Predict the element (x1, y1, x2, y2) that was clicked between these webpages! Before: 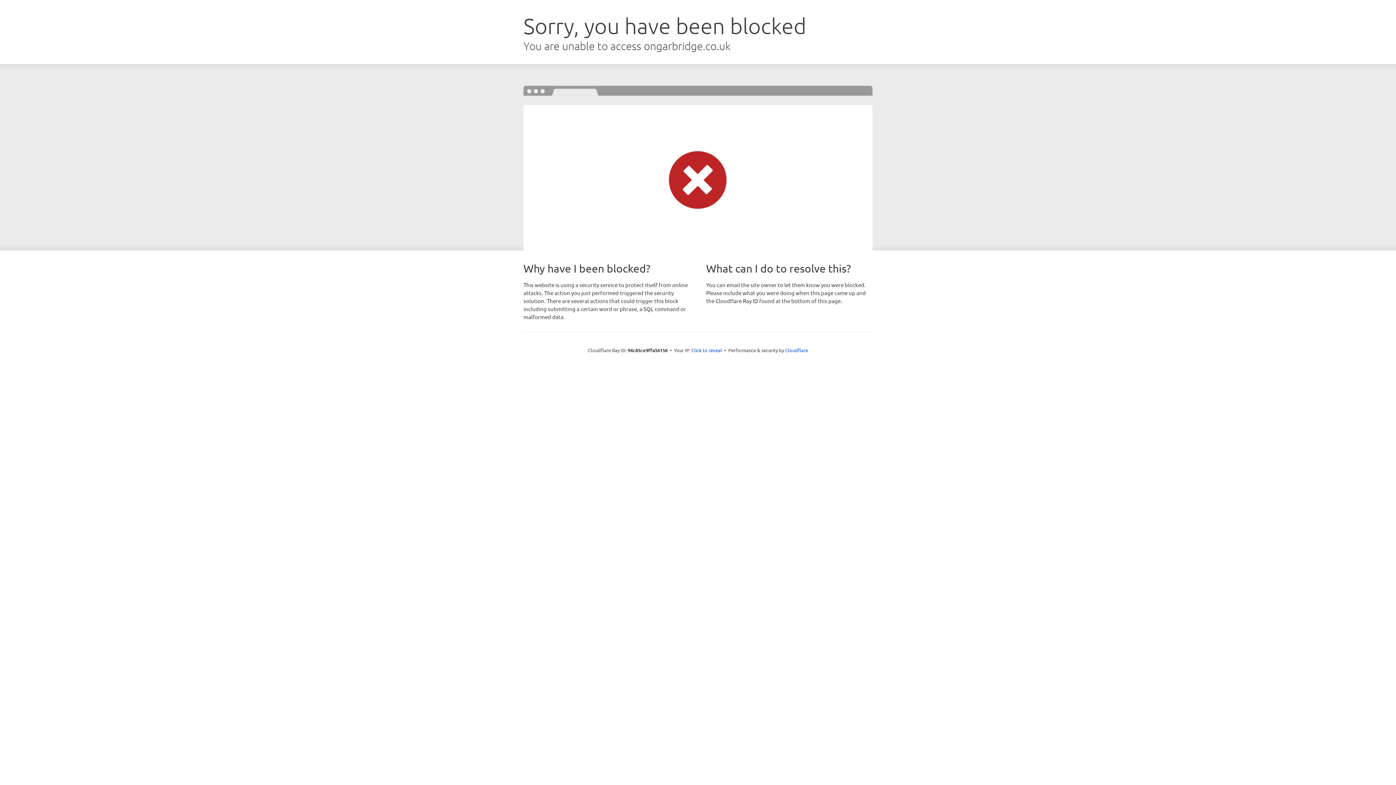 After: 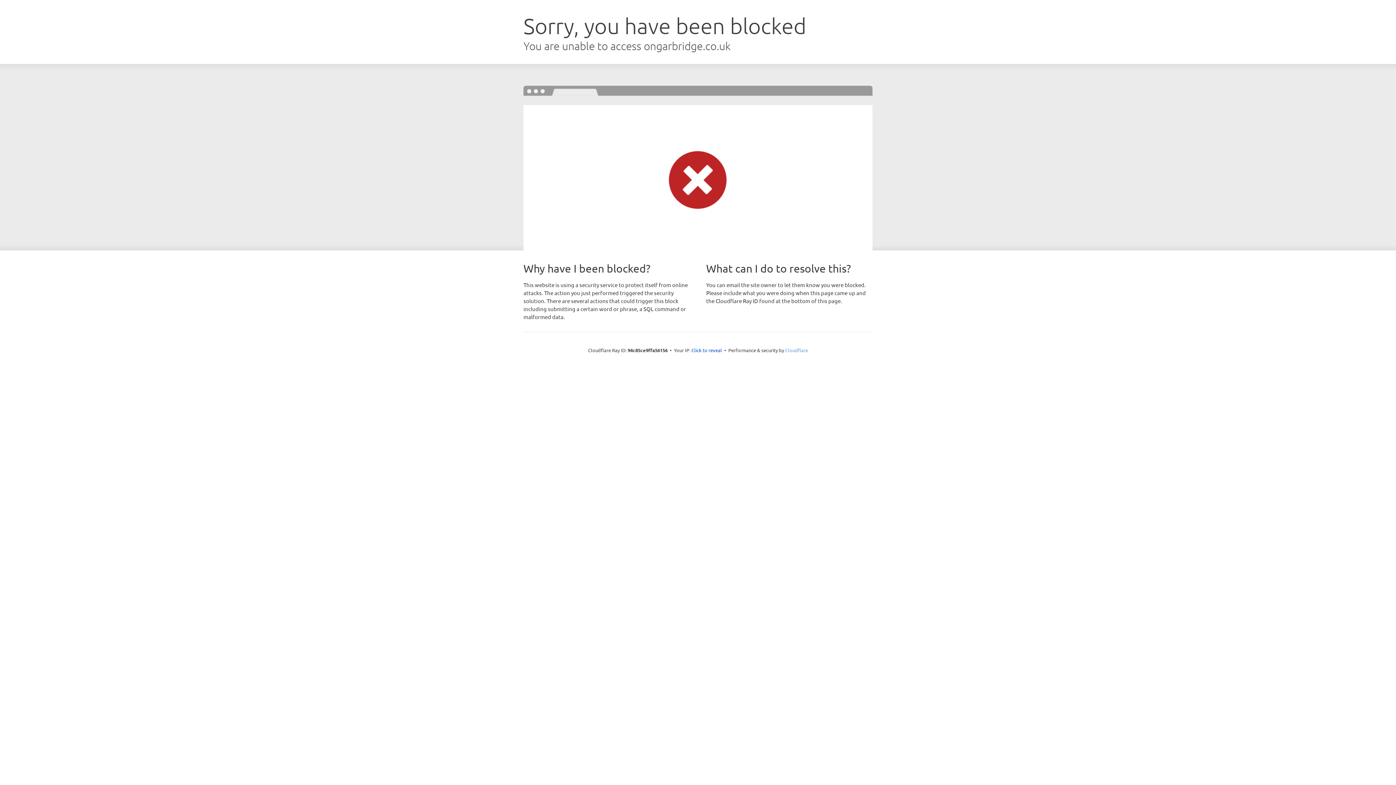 Action: bbox: (785, 347, 808, 353) label: Cloudflare